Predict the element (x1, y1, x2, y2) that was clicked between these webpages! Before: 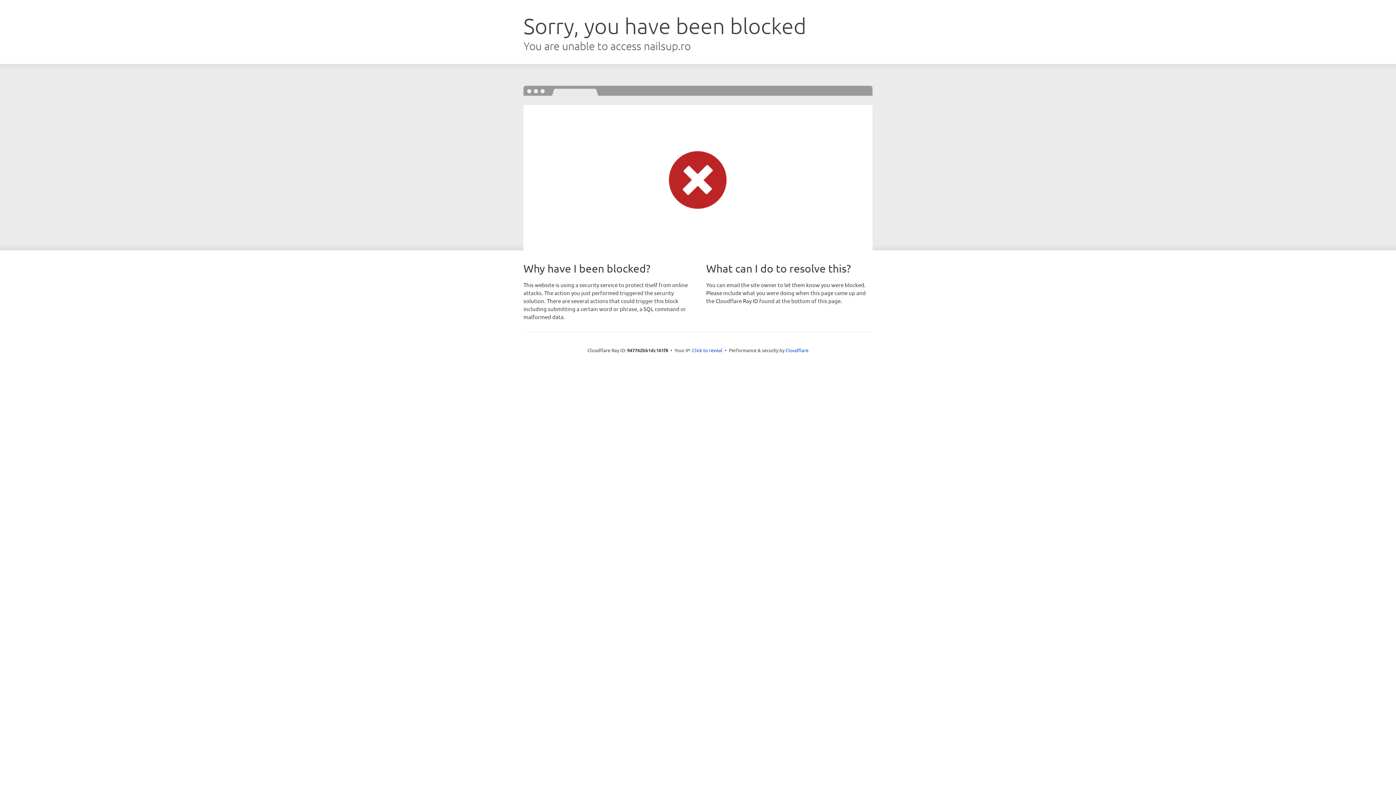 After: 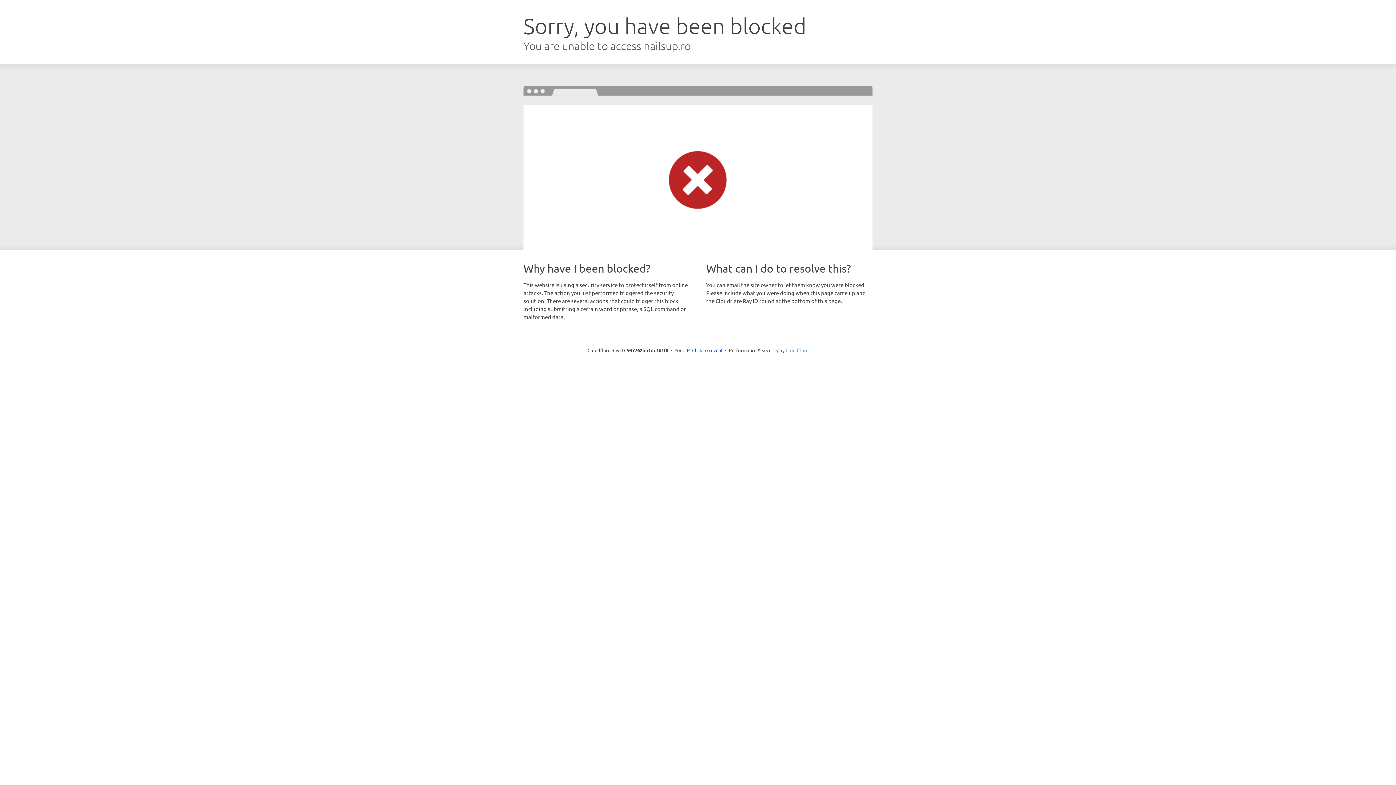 Action: label: Cloudflare bbox: (785, 347, 808, 353)